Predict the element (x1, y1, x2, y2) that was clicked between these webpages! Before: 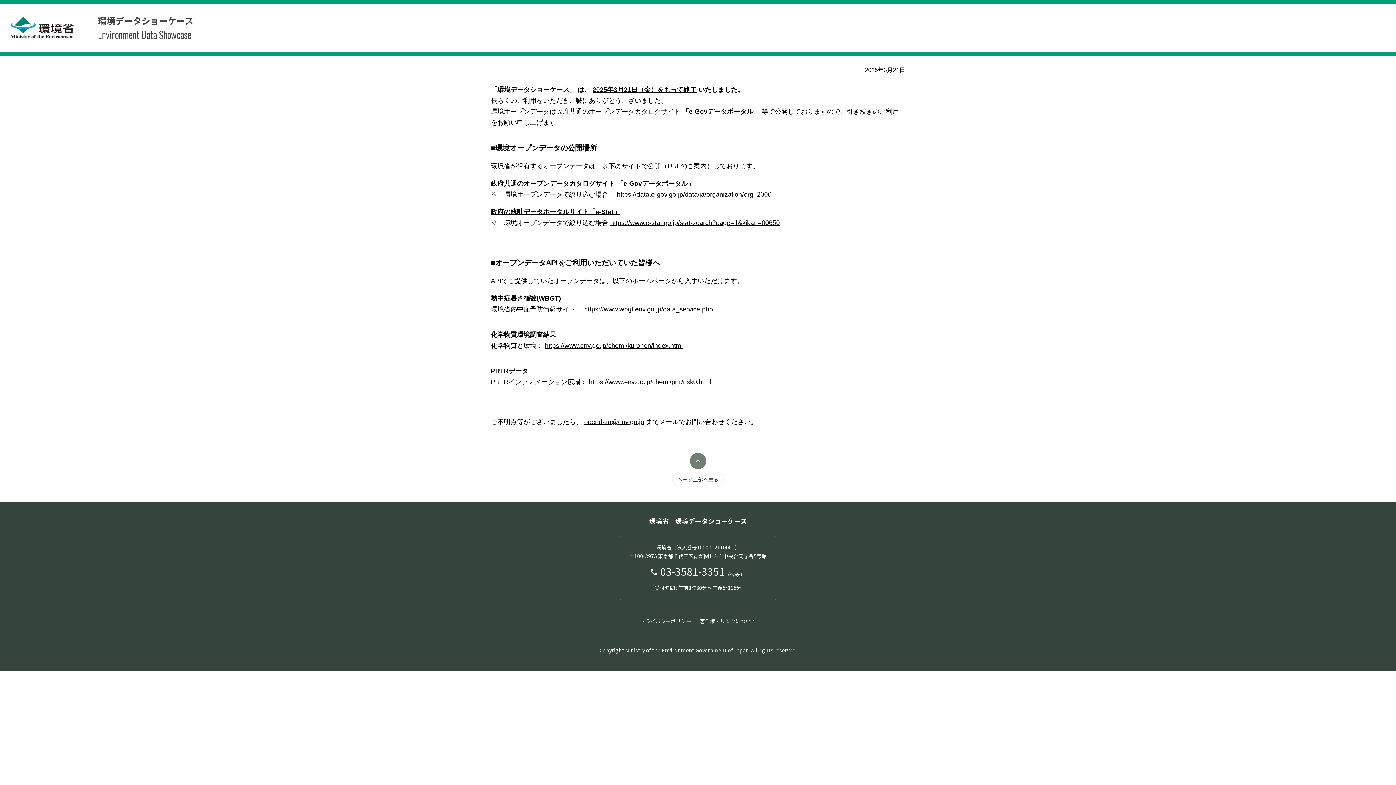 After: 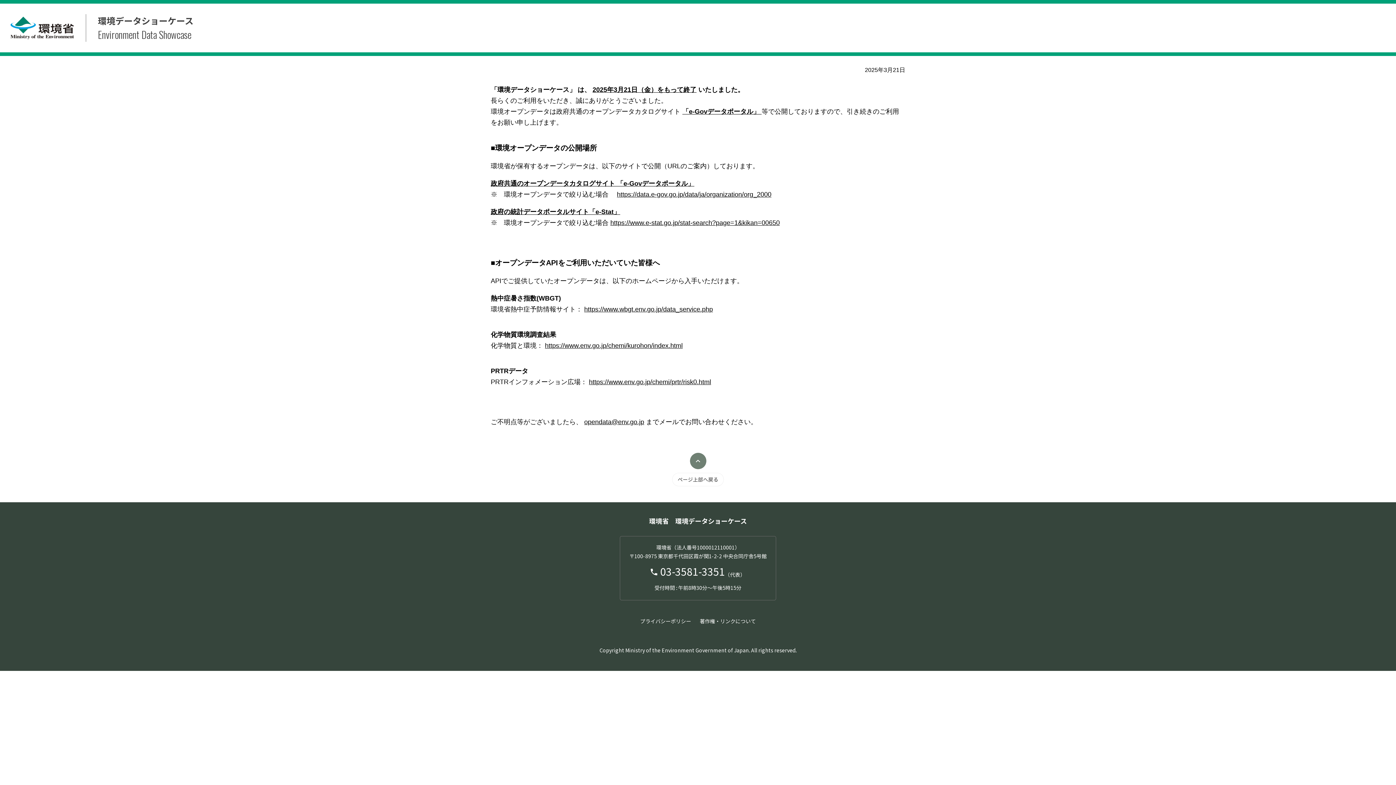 Action: bbox: (584, 418, 644, 425) label: opendata@env.go.jp